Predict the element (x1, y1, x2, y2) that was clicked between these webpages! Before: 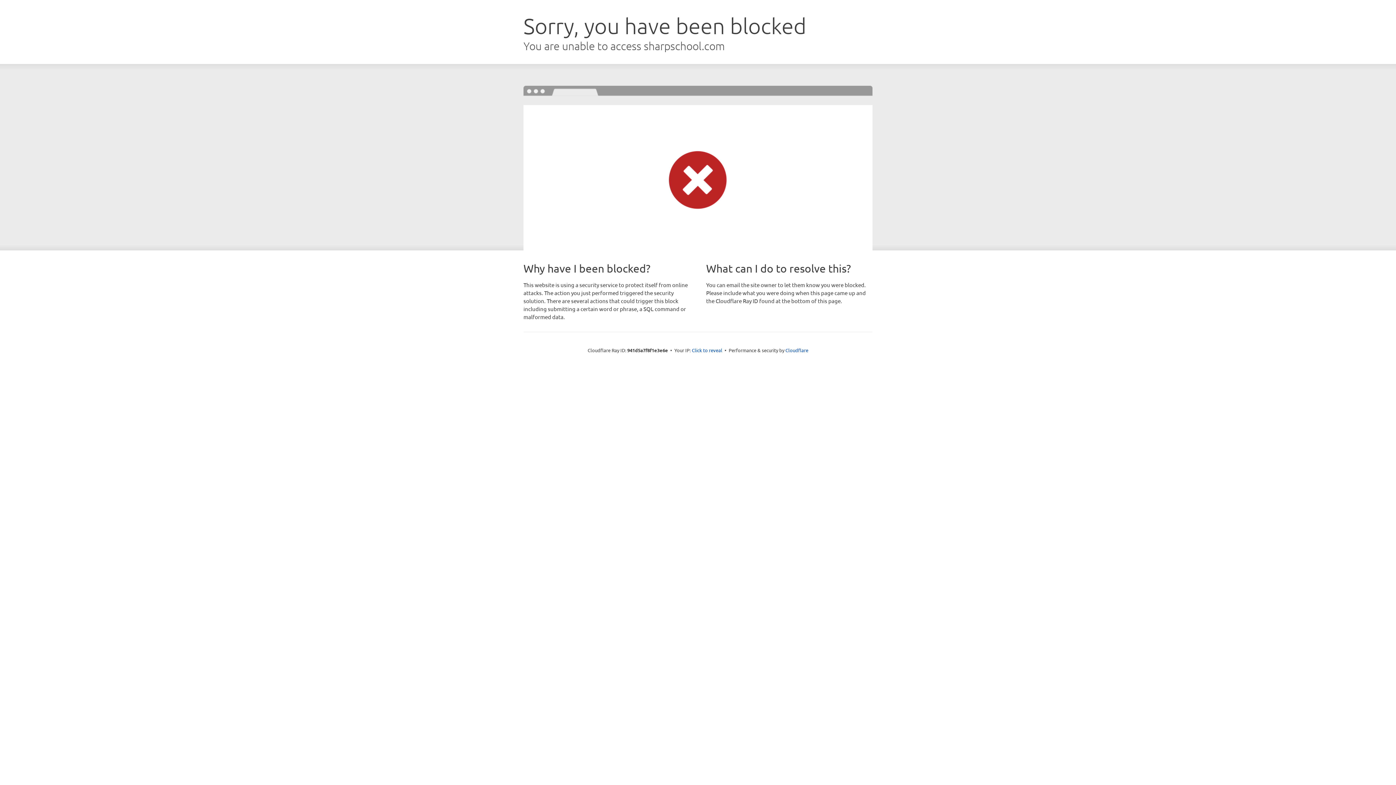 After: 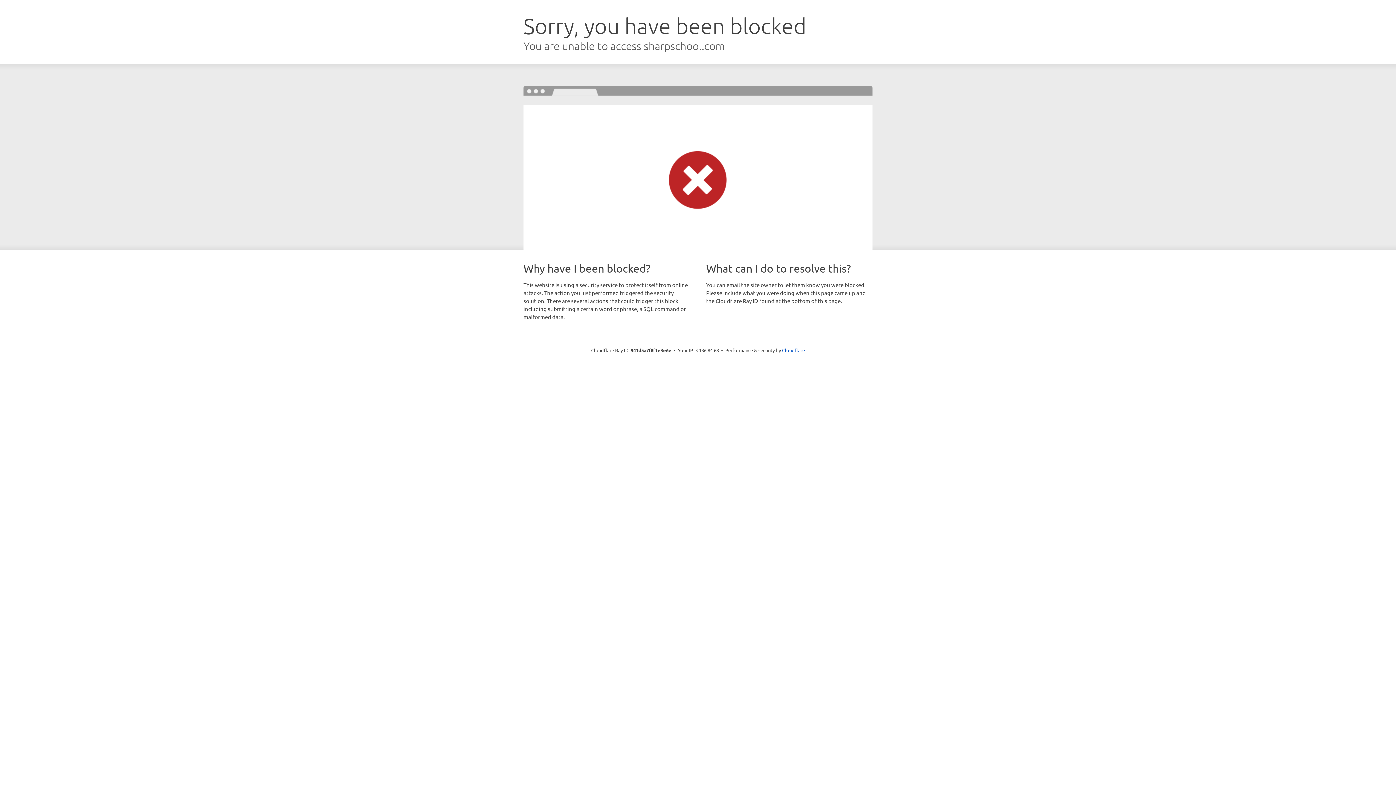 Action: label: Click to reveal bbox: (692, 346, 722, 353)